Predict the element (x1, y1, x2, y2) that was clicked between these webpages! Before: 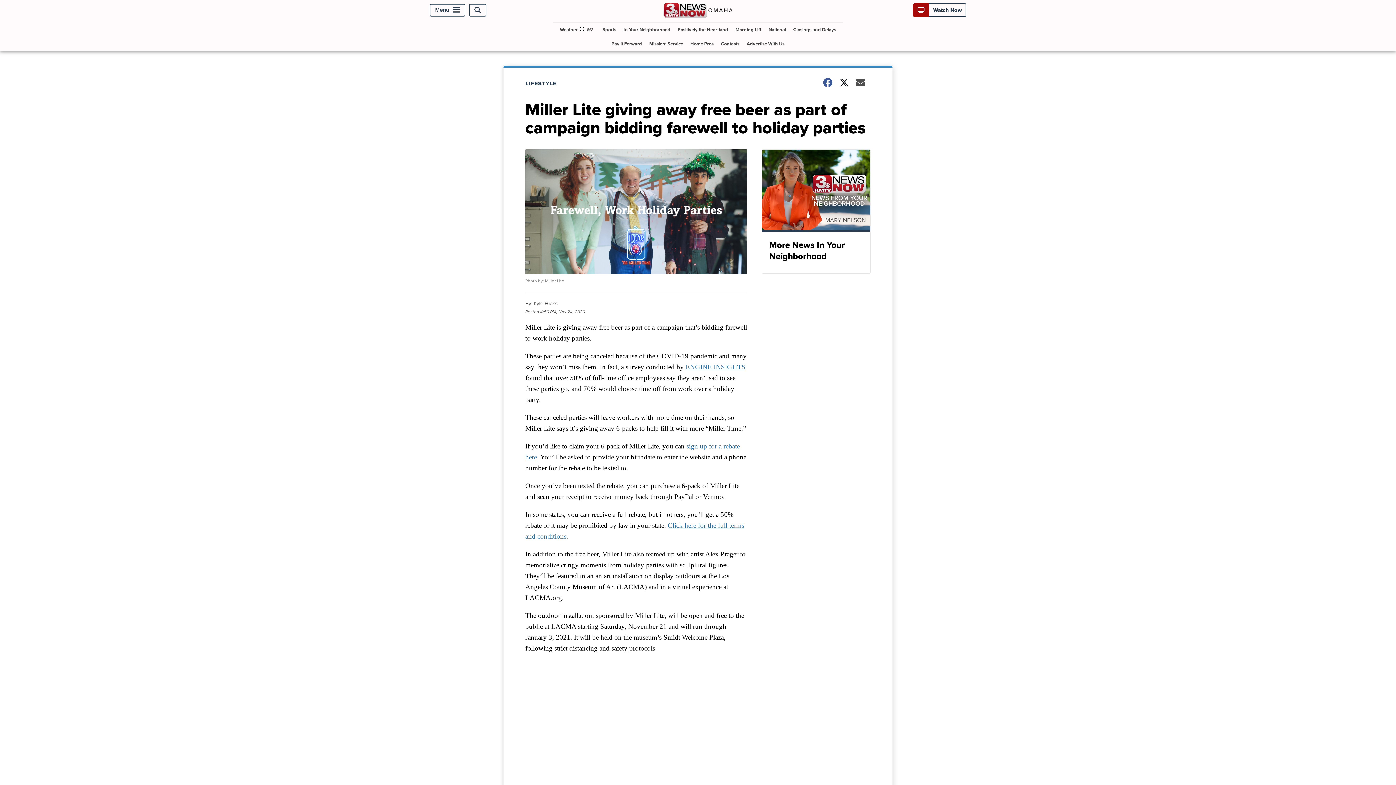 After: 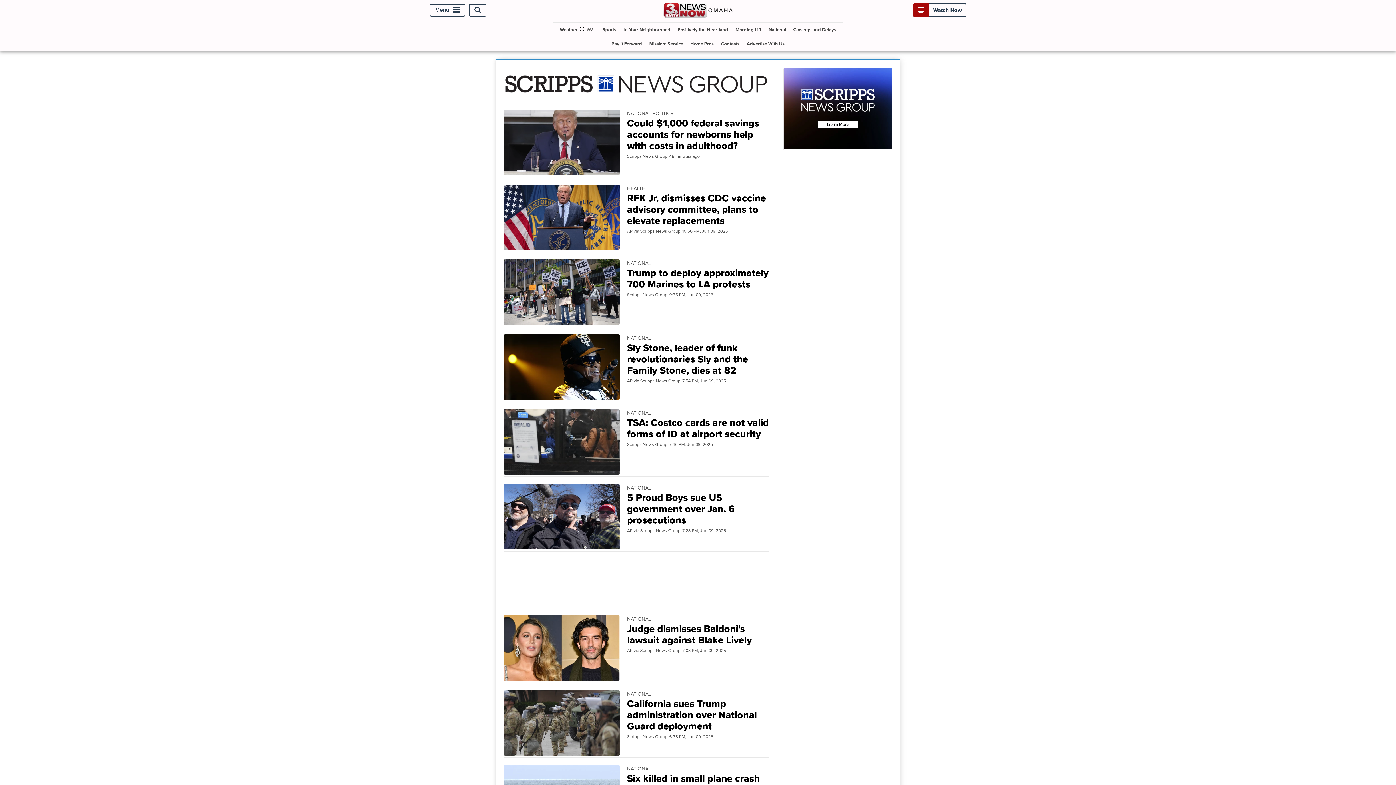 Action: label: National bbox: (765, 22, 789, 36)